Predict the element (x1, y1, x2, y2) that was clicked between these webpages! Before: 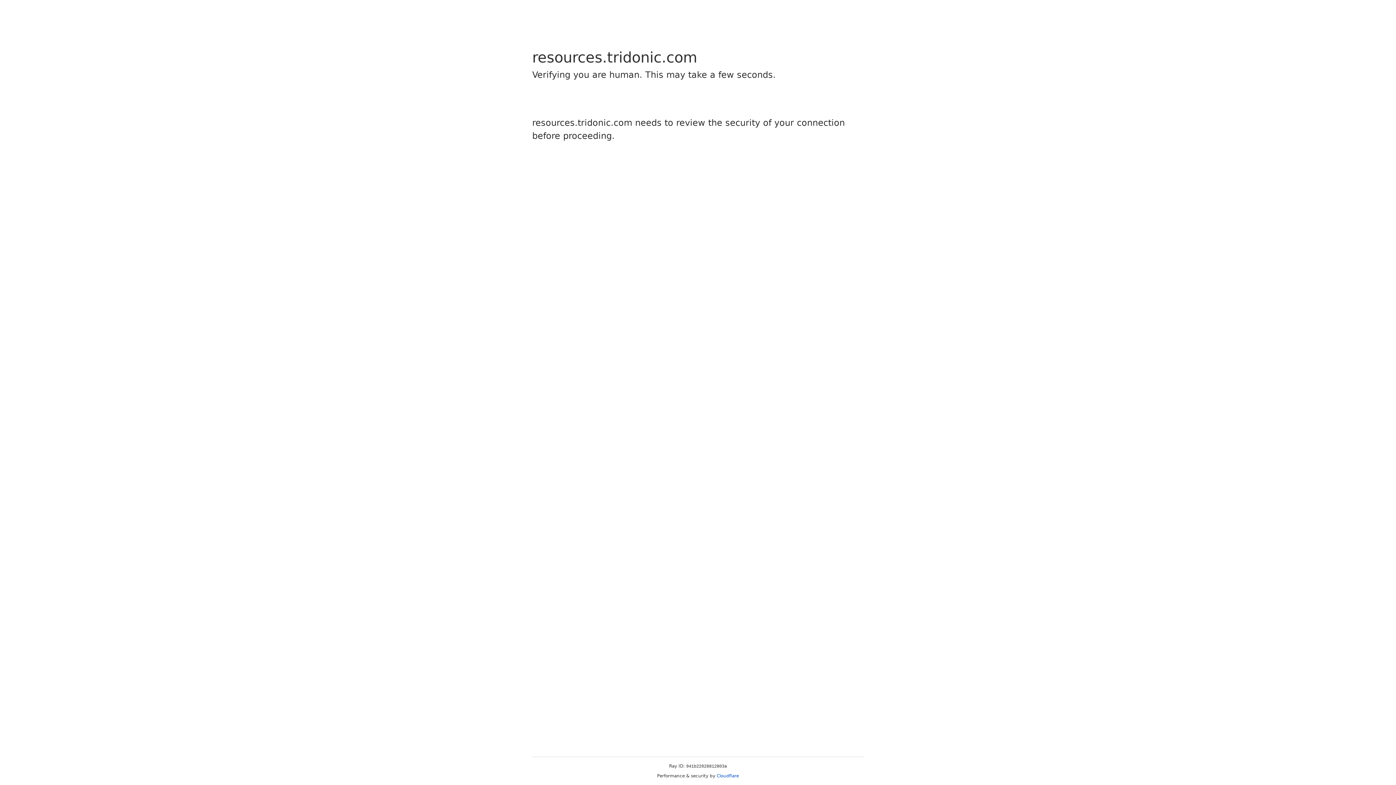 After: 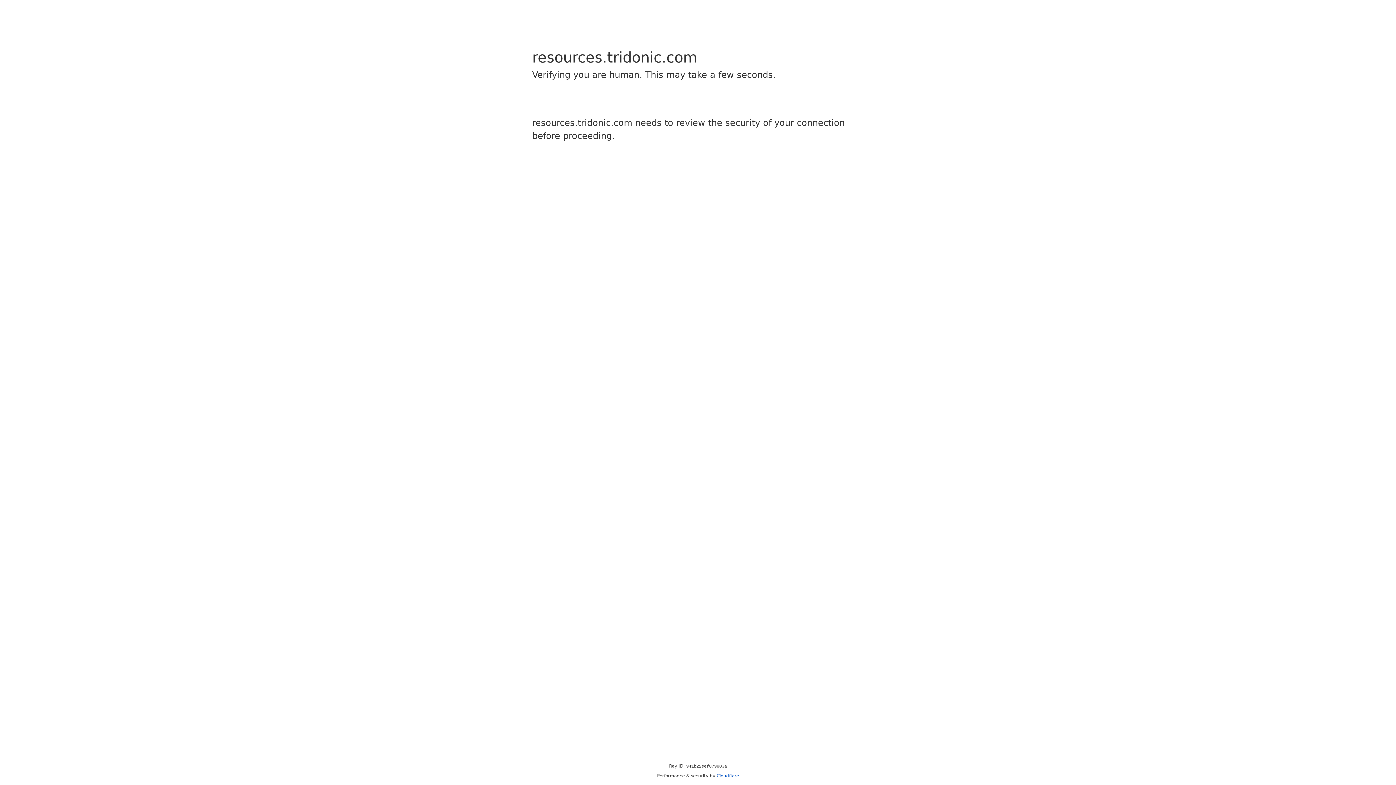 Action: label: Cloudflare bbox: (716, 773, 739, 778)